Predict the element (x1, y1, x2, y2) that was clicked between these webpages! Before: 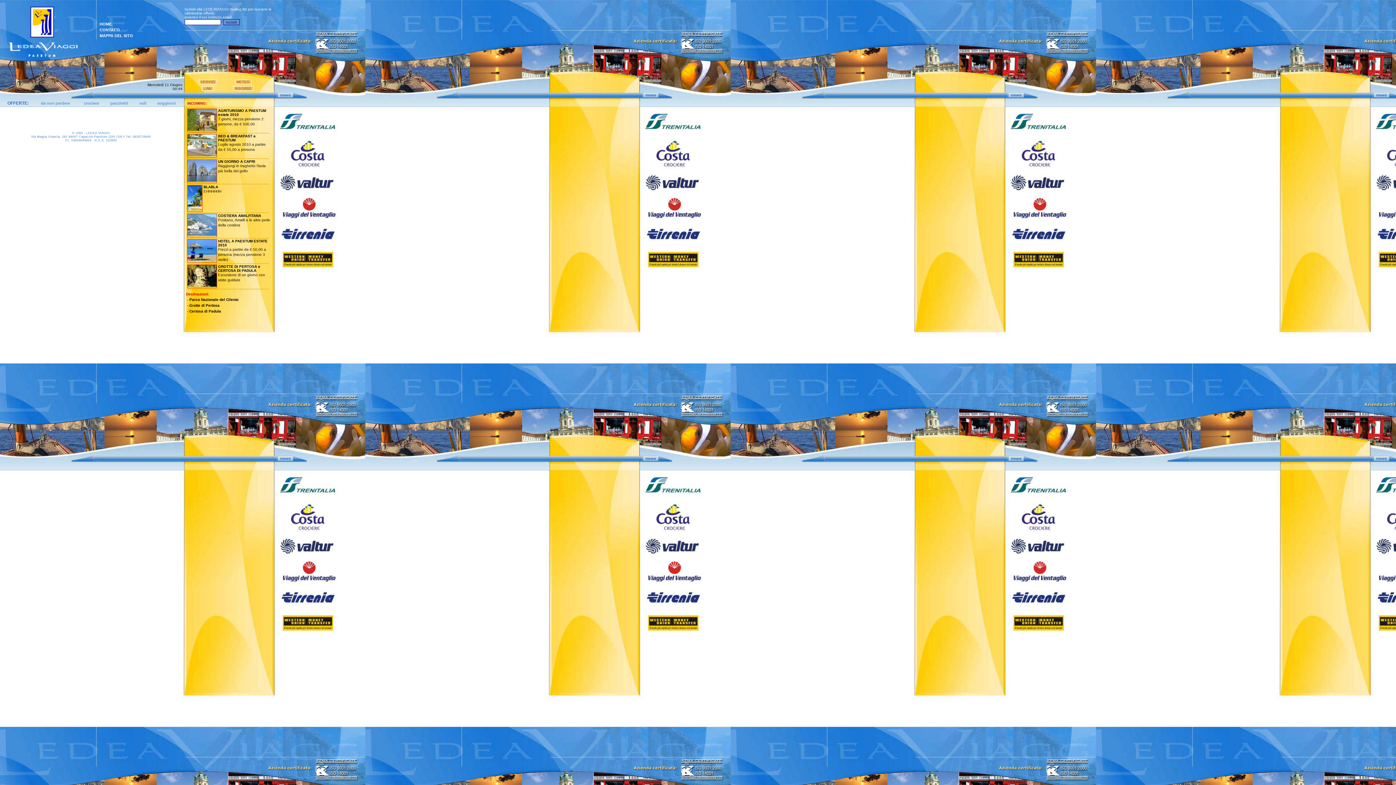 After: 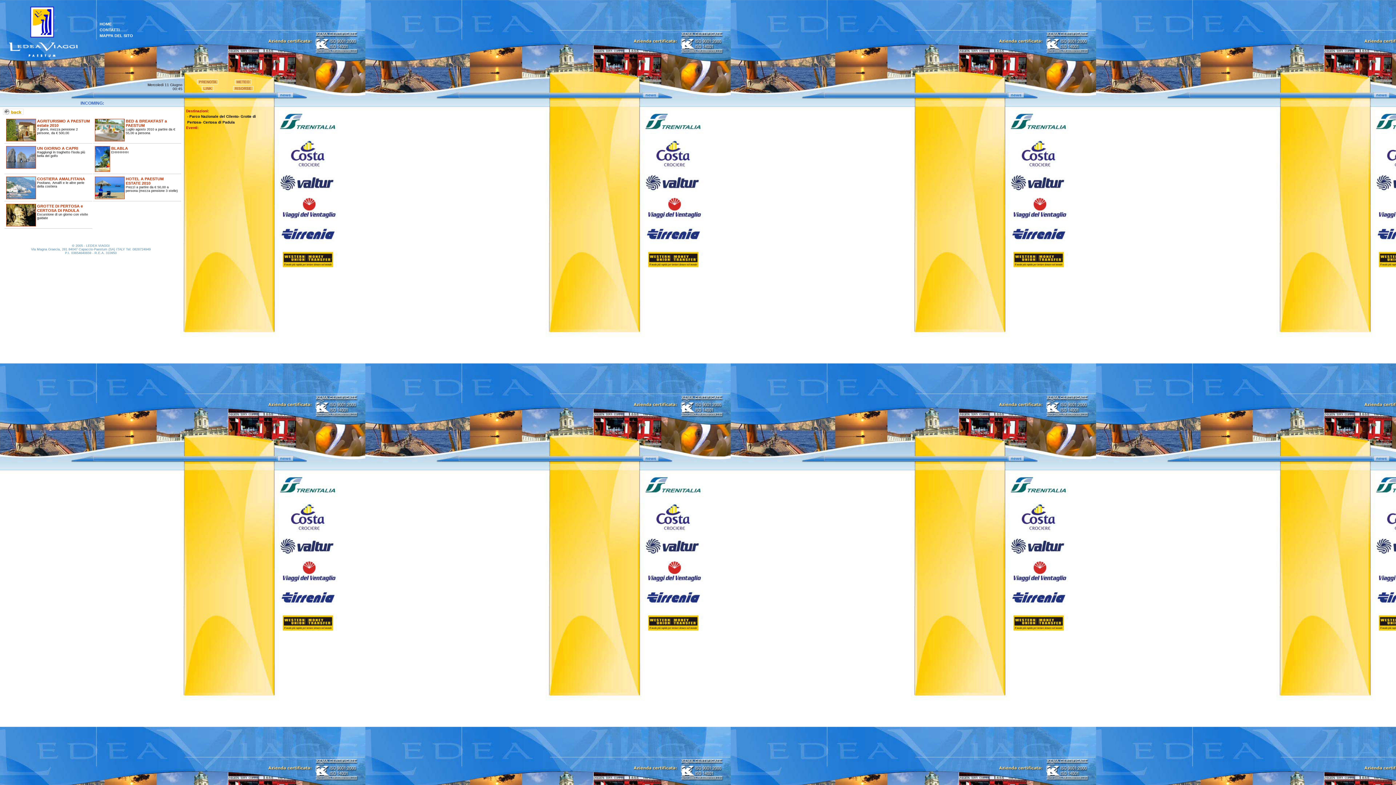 Action: bbox: (187, 101, 206, 105) label: INCOMING: